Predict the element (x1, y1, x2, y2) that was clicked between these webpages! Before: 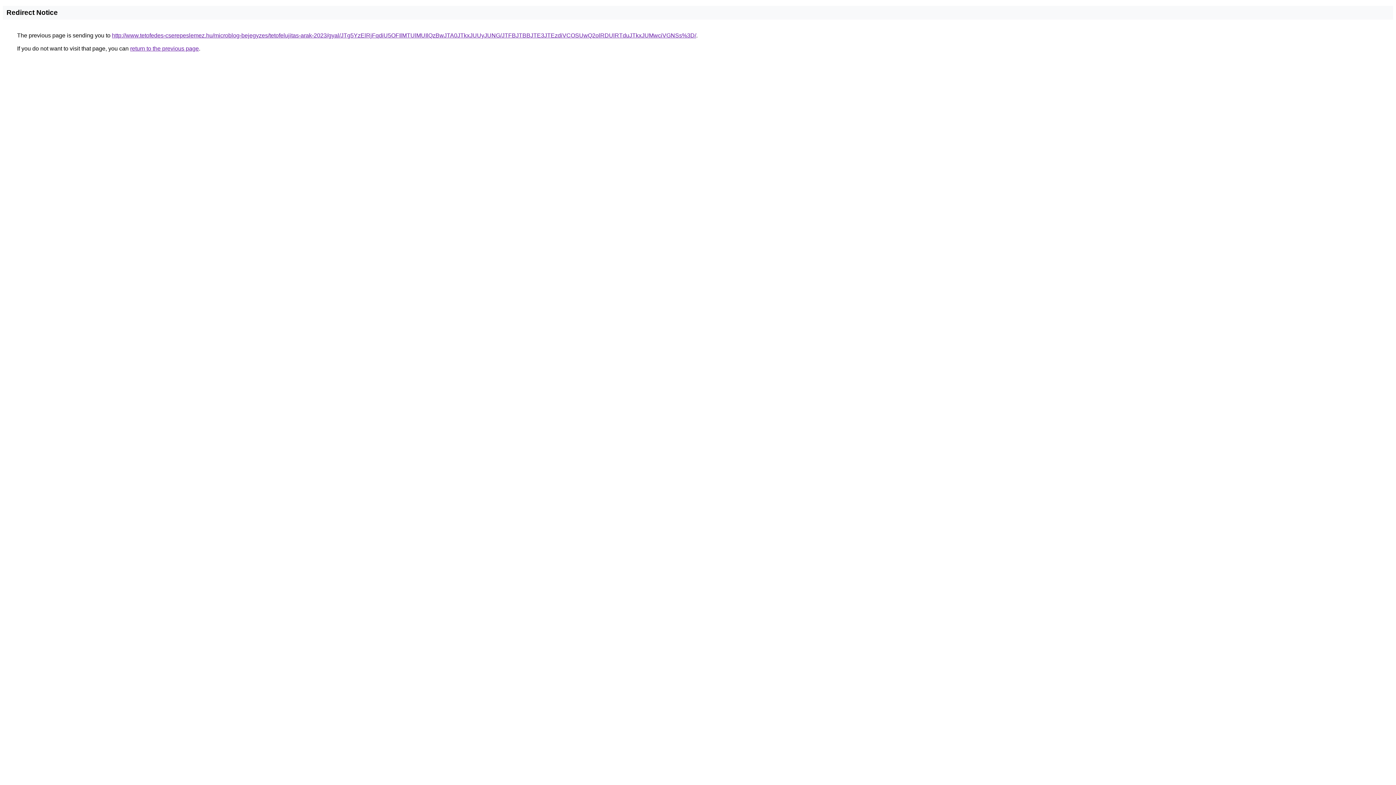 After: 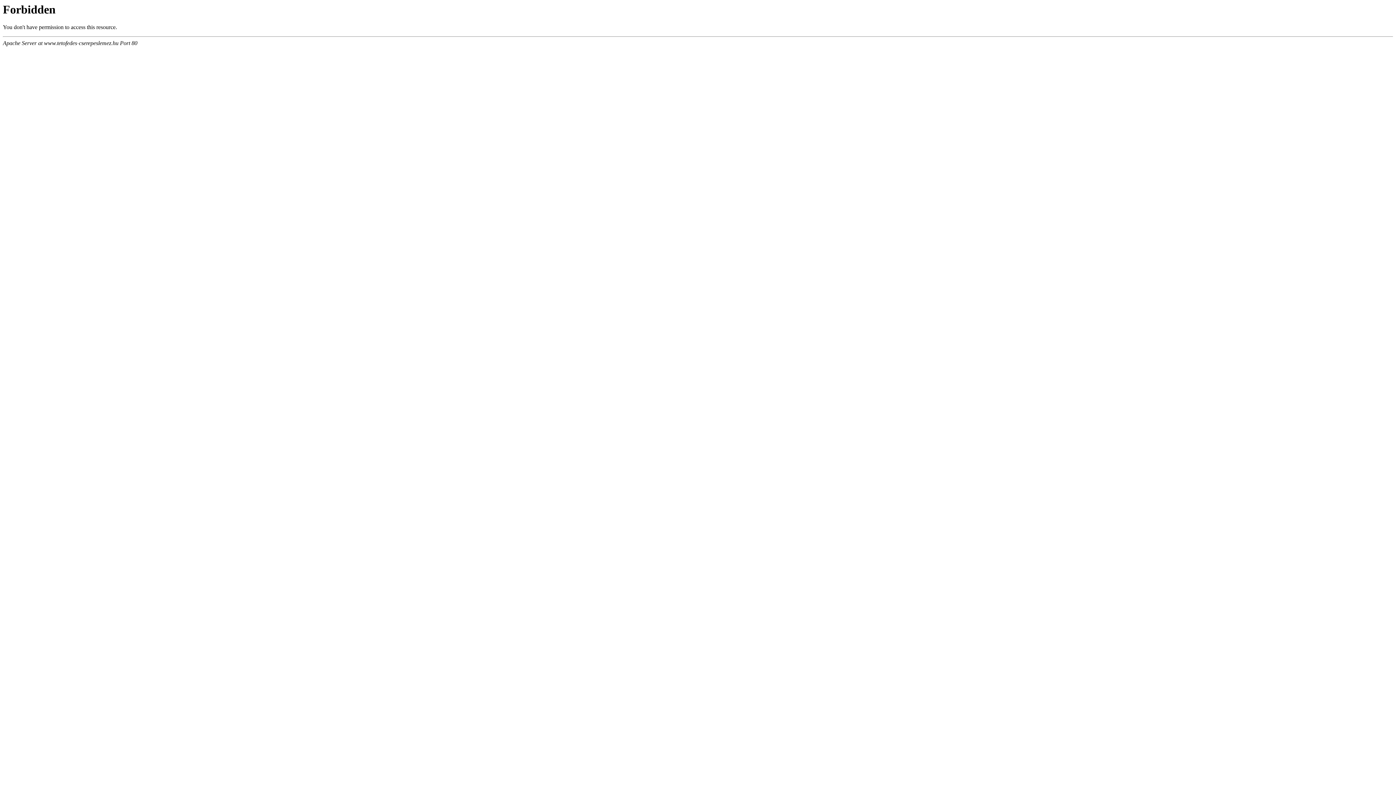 Action: label: http://www.tetofedes-cserepeslemez.hu/microblog-bejegyzes/tetofelujitas-arak-2023/gyal/JTg5YzElRjFqdiU5OFIlMTUlMUIlQzBwJTA0JTkxJUUyJUNG/JTFBJTBBJTE3JTEzdiVCOSUwQ2olRDUlRTduJTkxJUMwciVGNSs%3D/ bbox: (112, 32, 696, 38)